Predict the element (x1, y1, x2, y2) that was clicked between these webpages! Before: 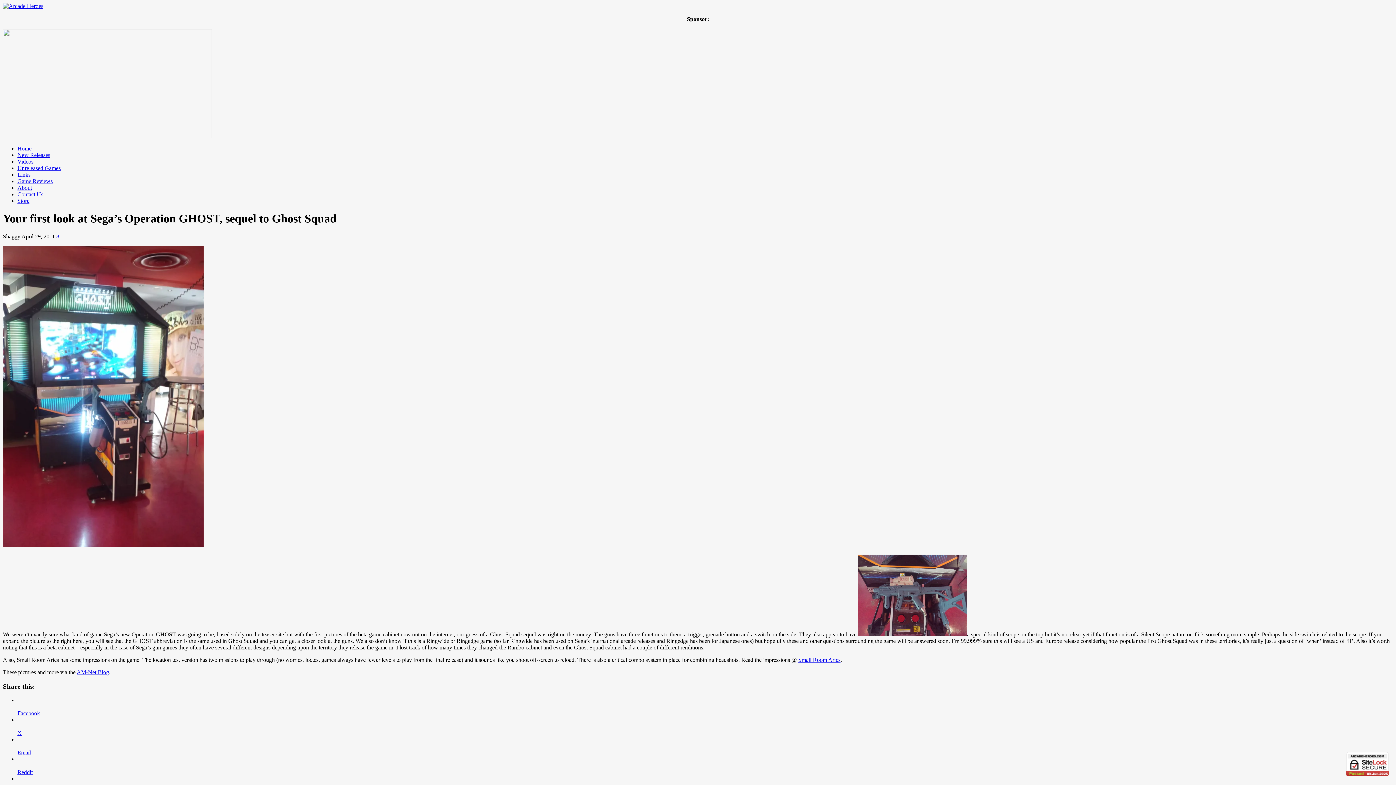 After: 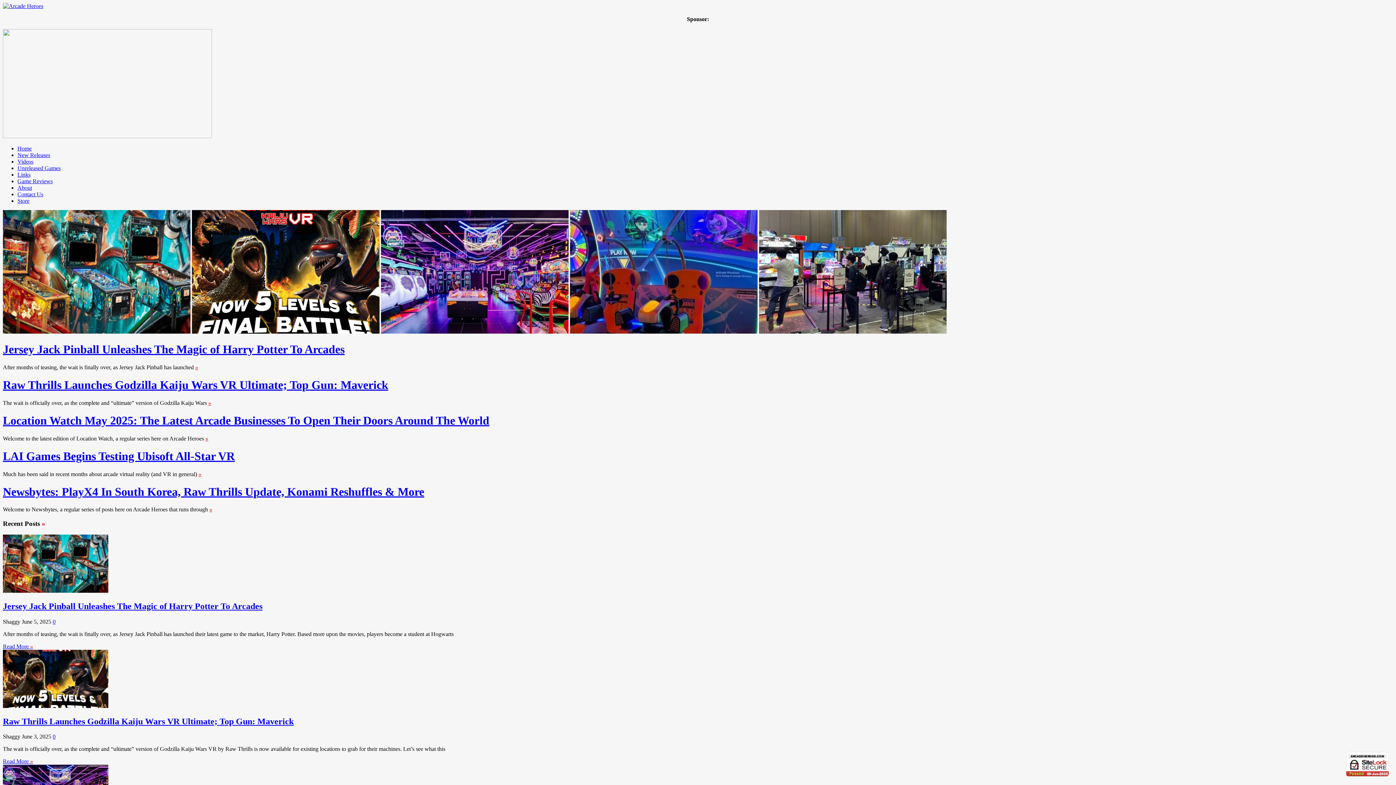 Action: bbox: (17, 145, 31, 151) label: Home